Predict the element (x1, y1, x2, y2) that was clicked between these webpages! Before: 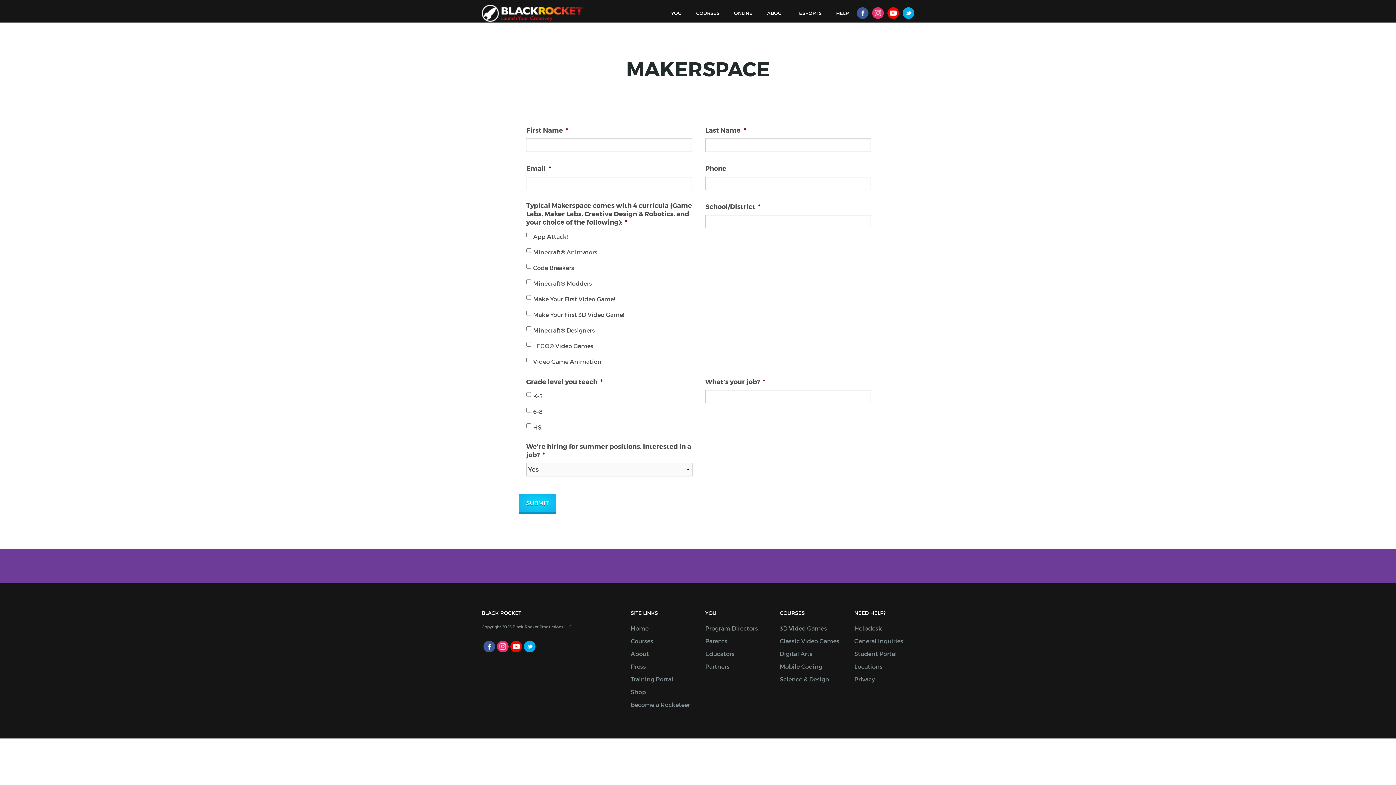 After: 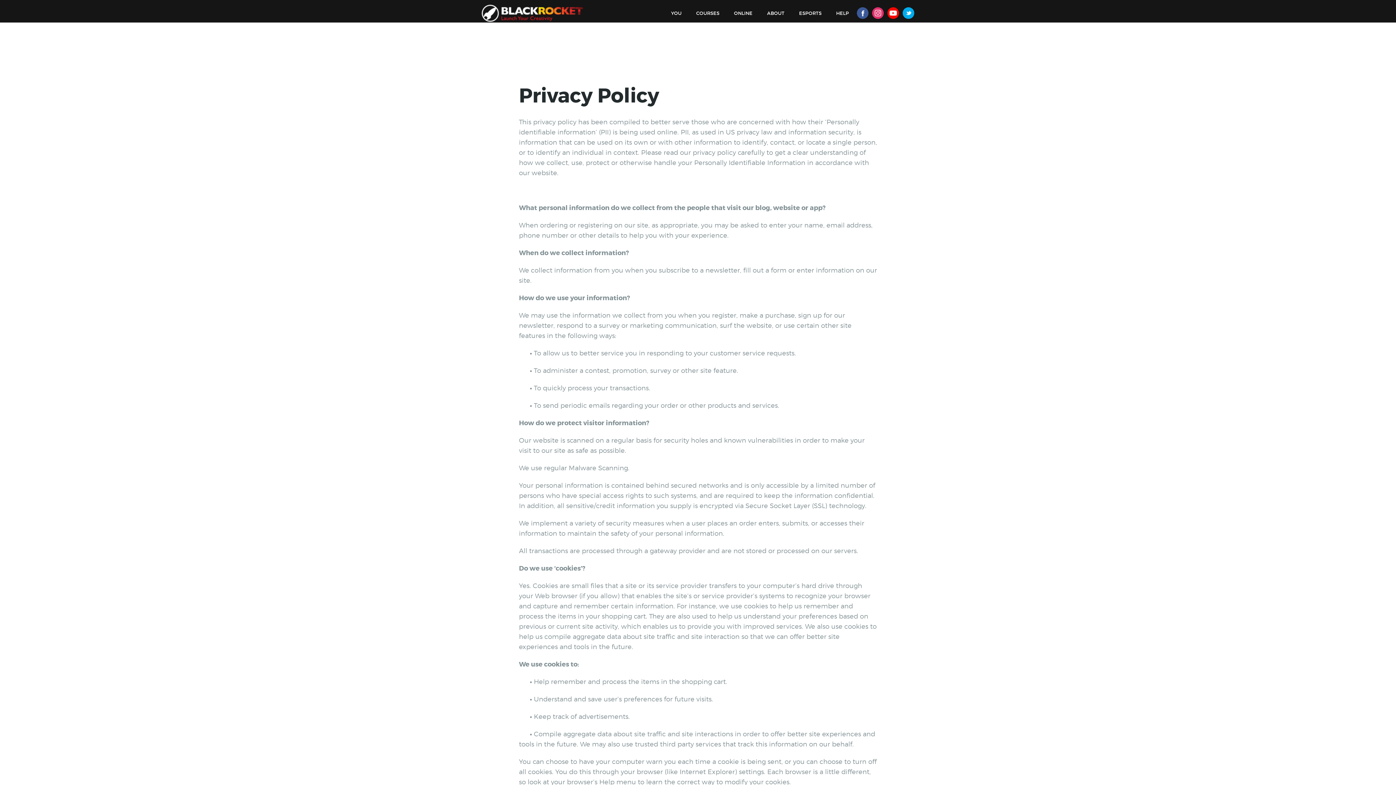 Action: bbox: (854, 676, 875, 683) label: Privacy